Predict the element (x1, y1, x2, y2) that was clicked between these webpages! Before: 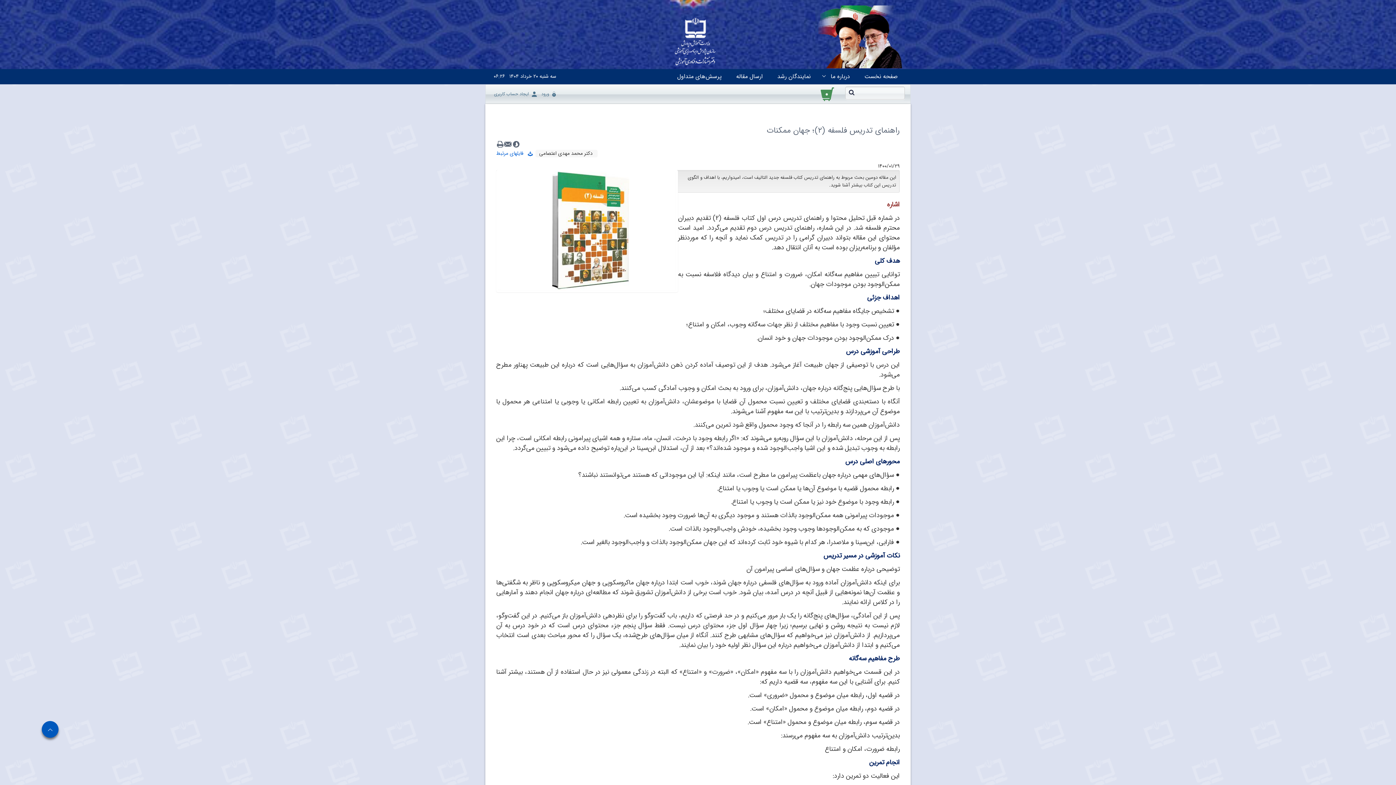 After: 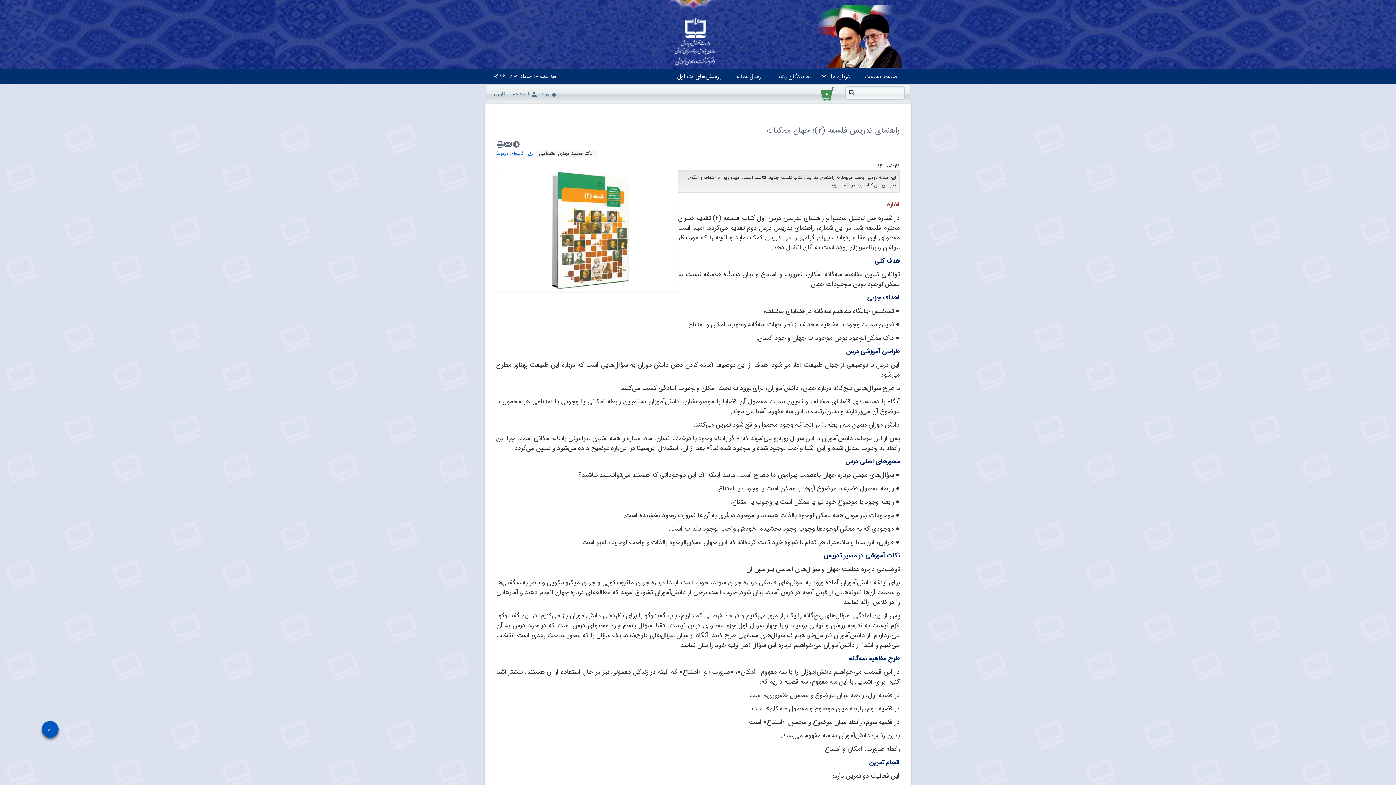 Action: bbox: (513, 140, 519, 148)